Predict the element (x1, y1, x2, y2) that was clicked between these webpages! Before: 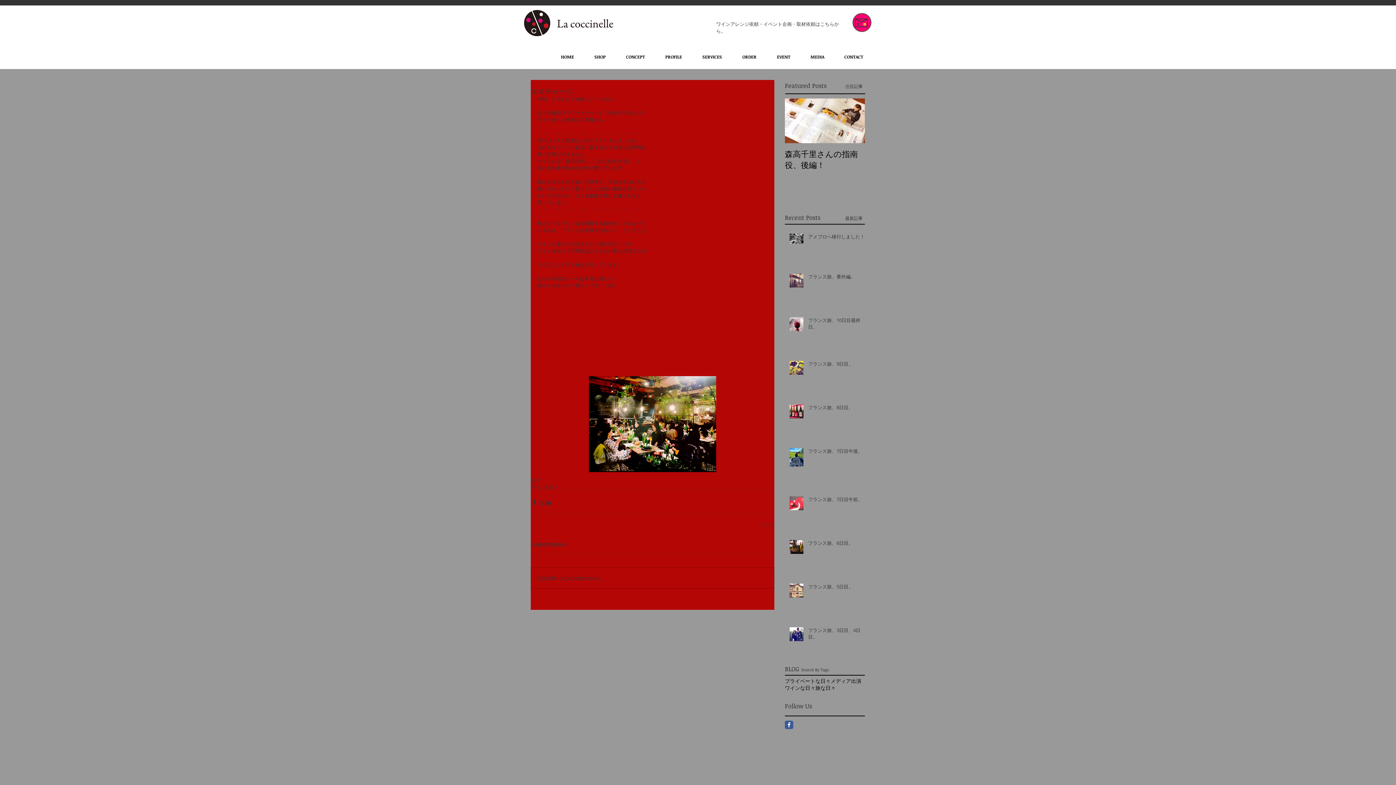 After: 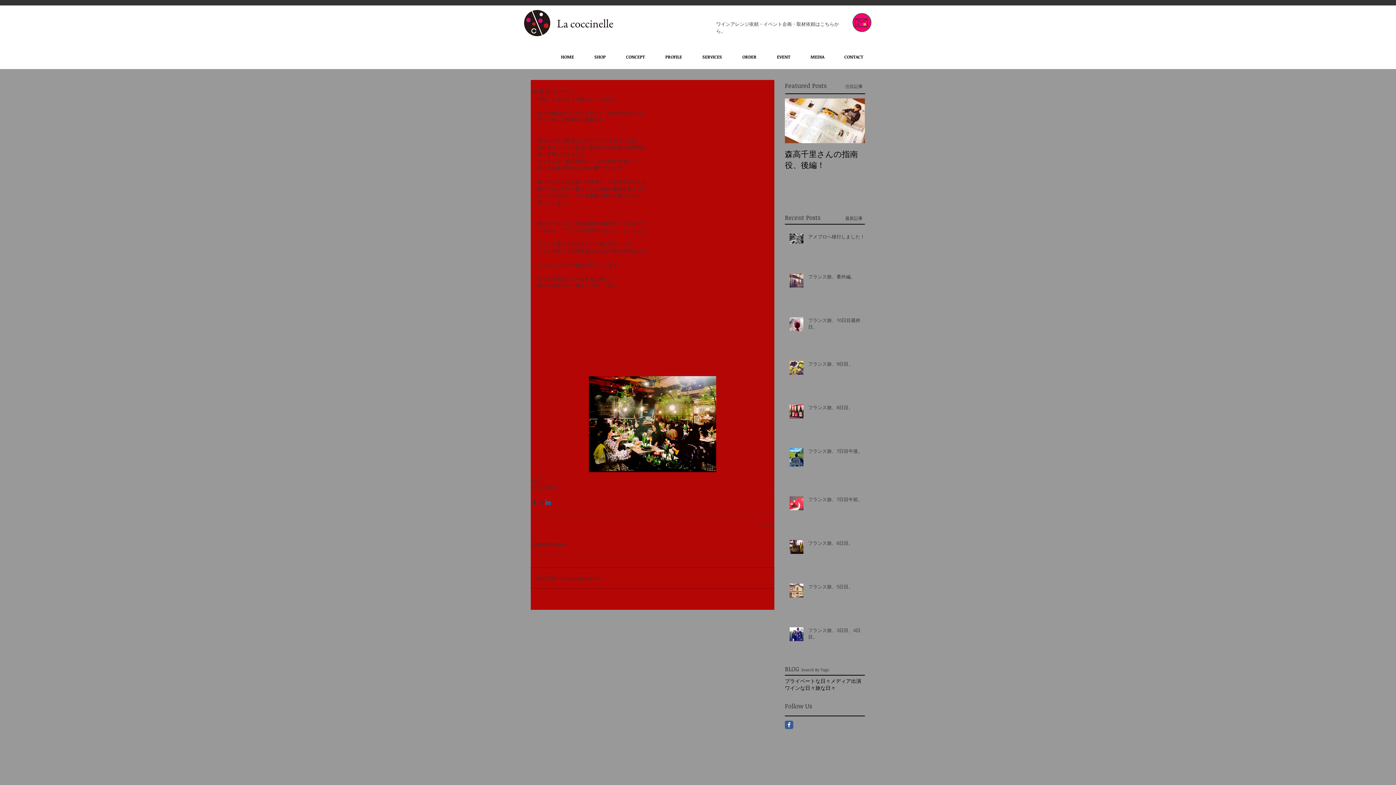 Action: label: LinkedIn でシェア bbox: (544, 499, 551, 506)